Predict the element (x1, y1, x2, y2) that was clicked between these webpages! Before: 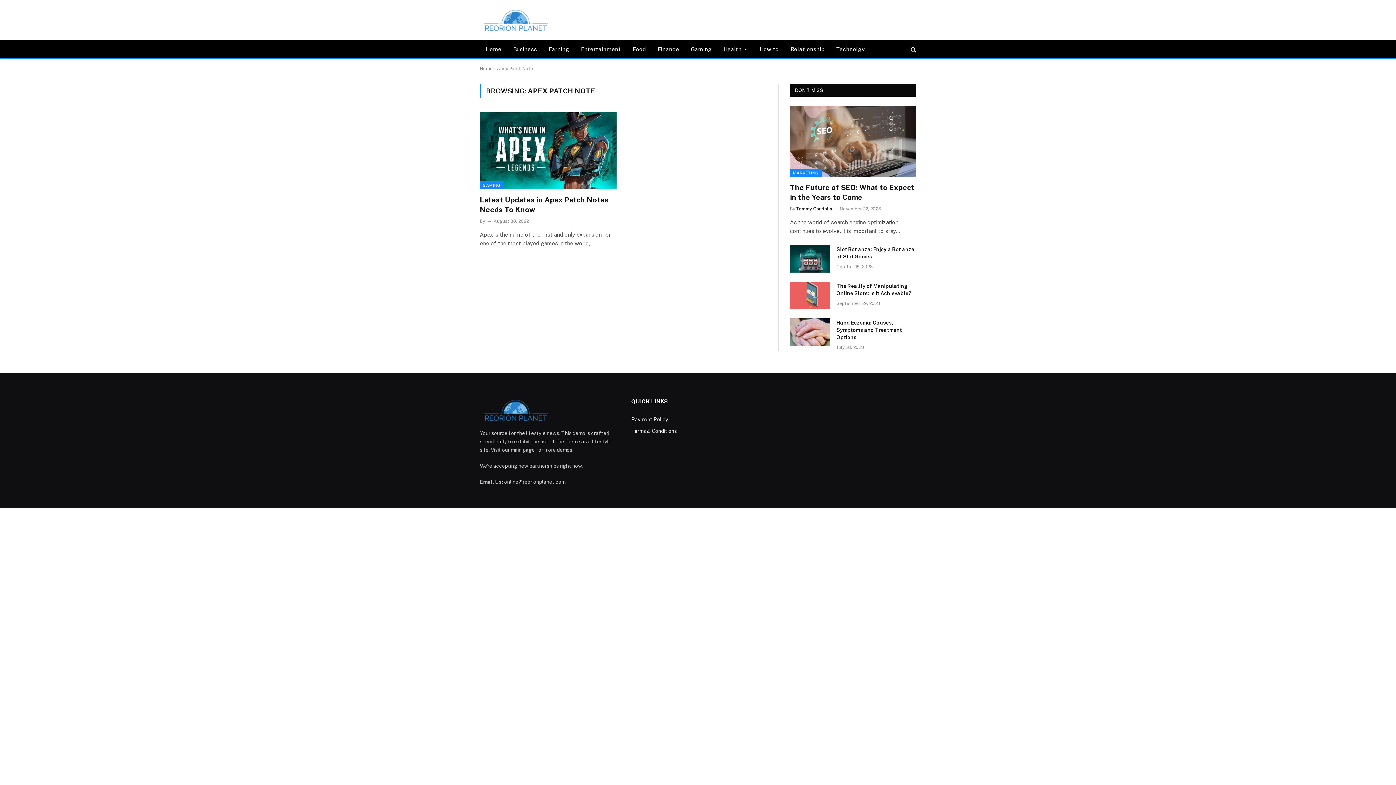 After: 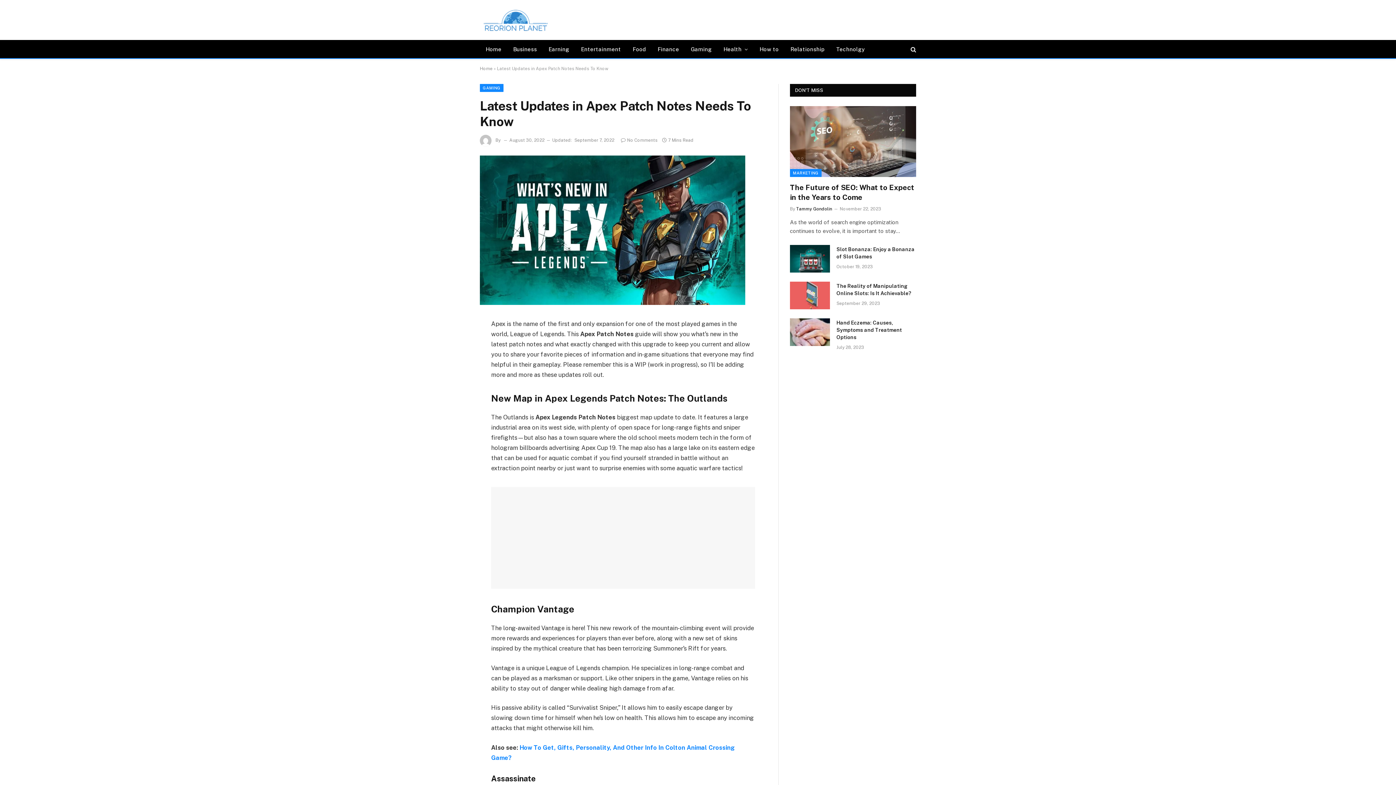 Action: bbox: (480, 112, 616, 189)